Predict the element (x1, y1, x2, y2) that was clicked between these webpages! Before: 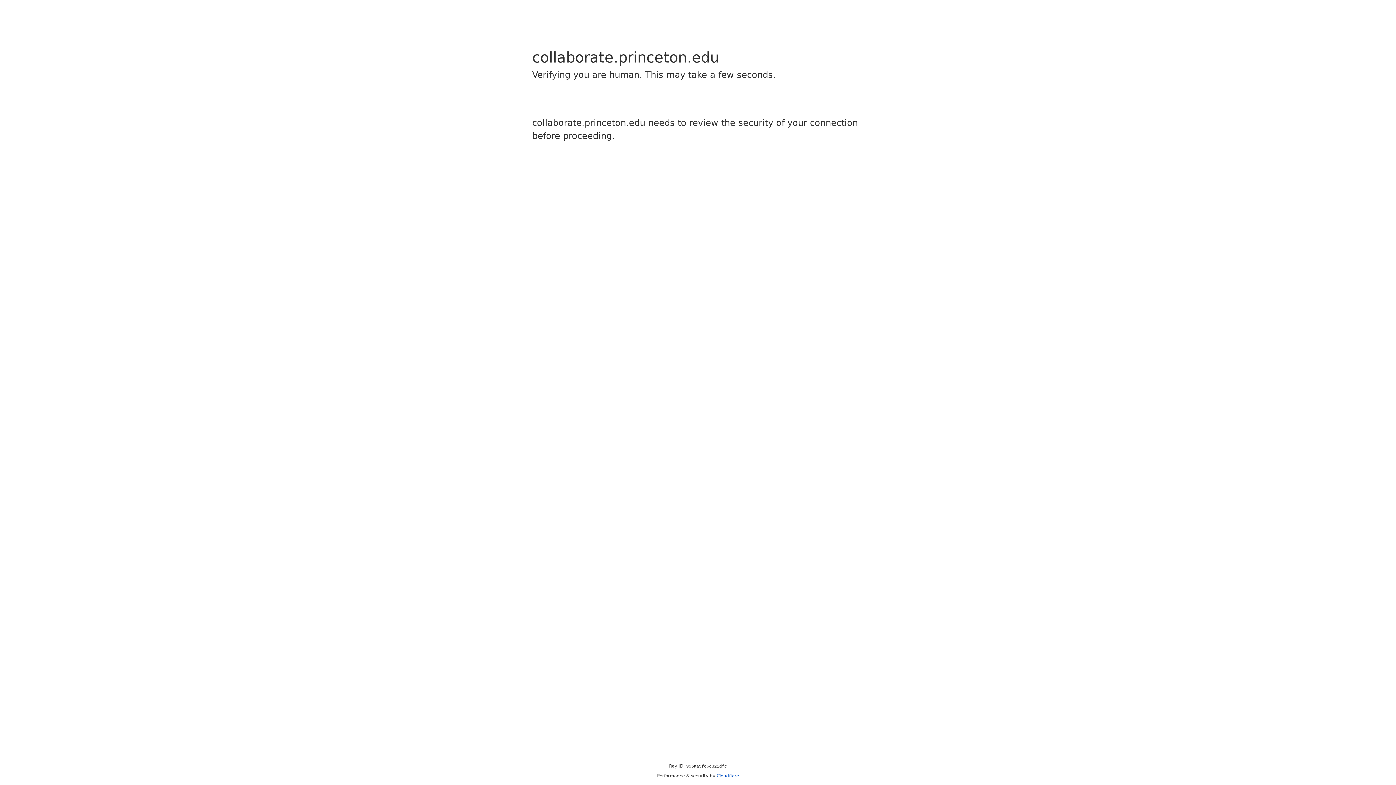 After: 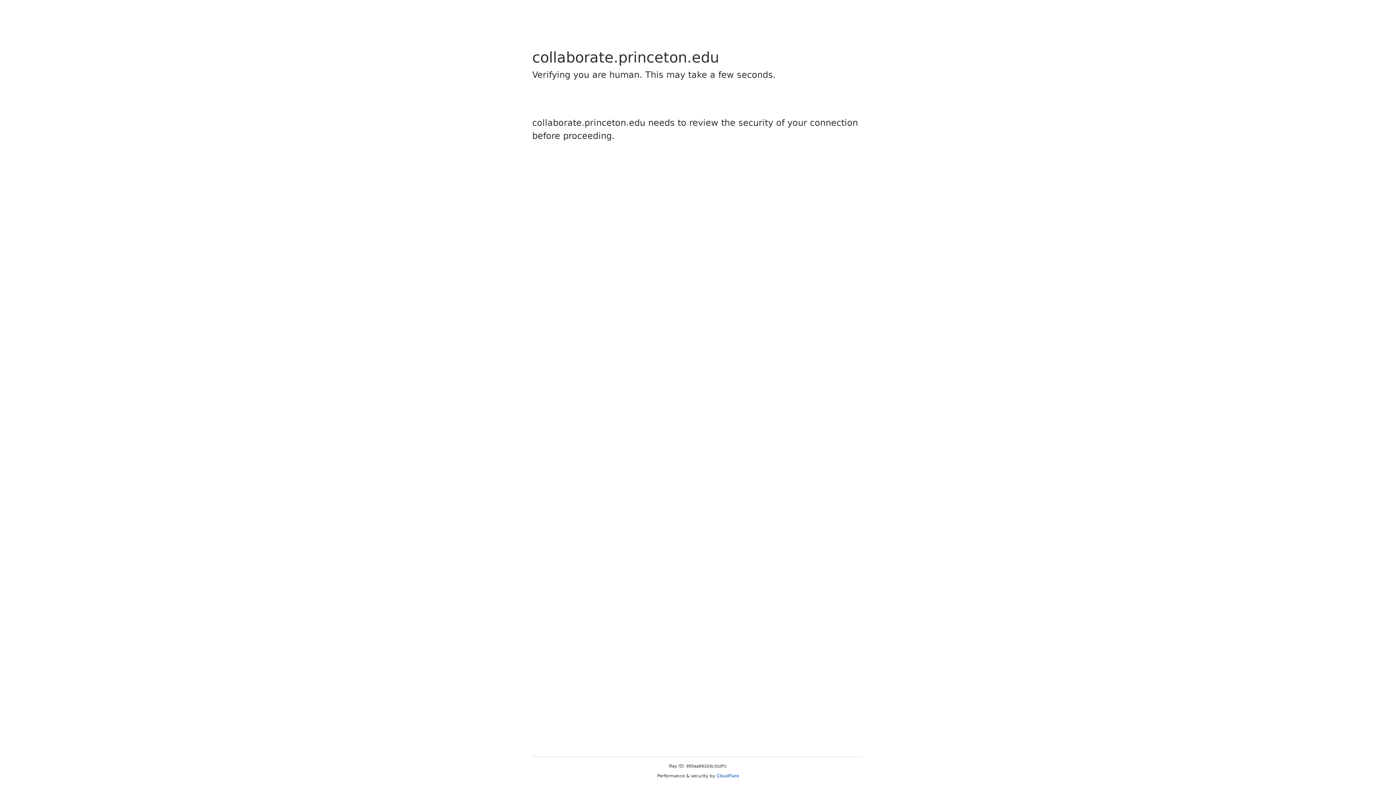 Action: bbox: (716, 773, 739, 778) label: Cloudflare